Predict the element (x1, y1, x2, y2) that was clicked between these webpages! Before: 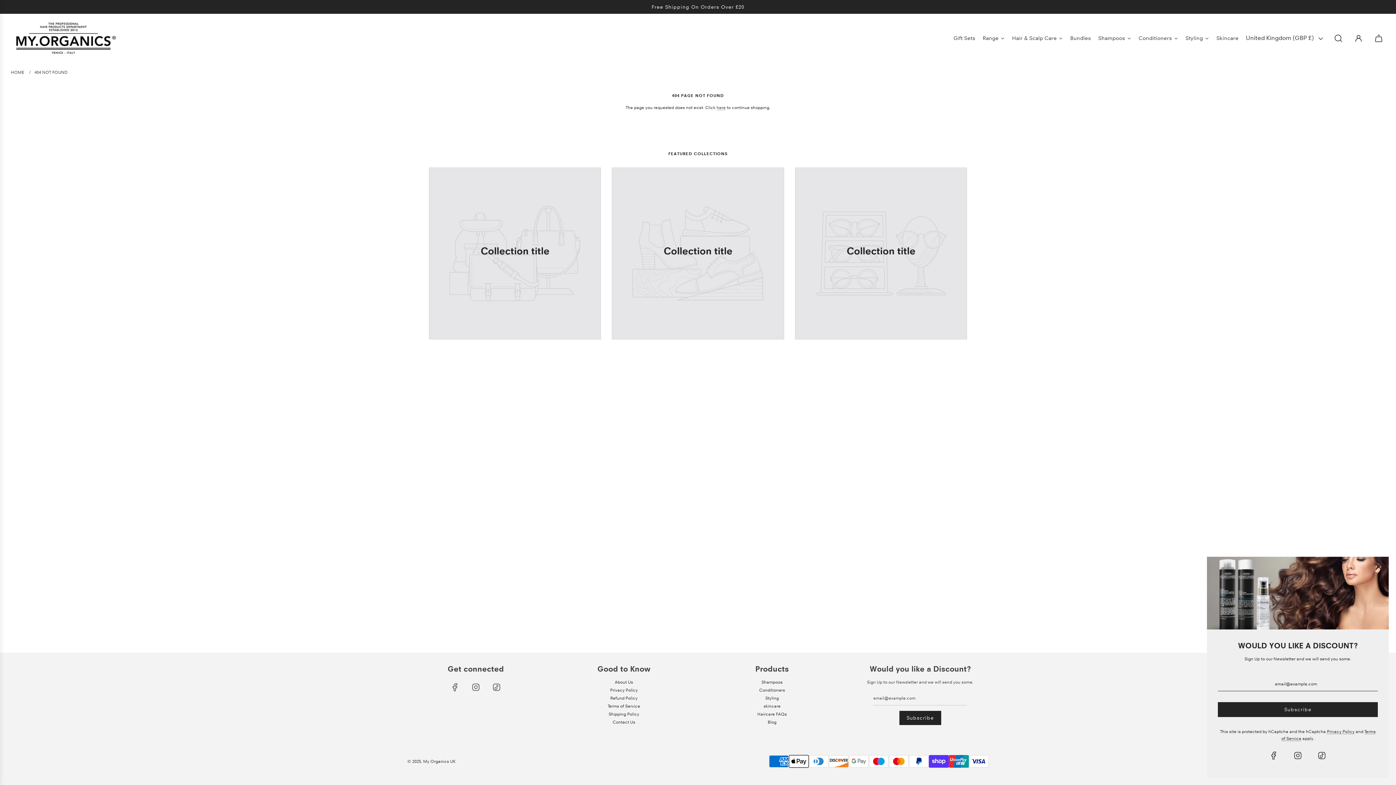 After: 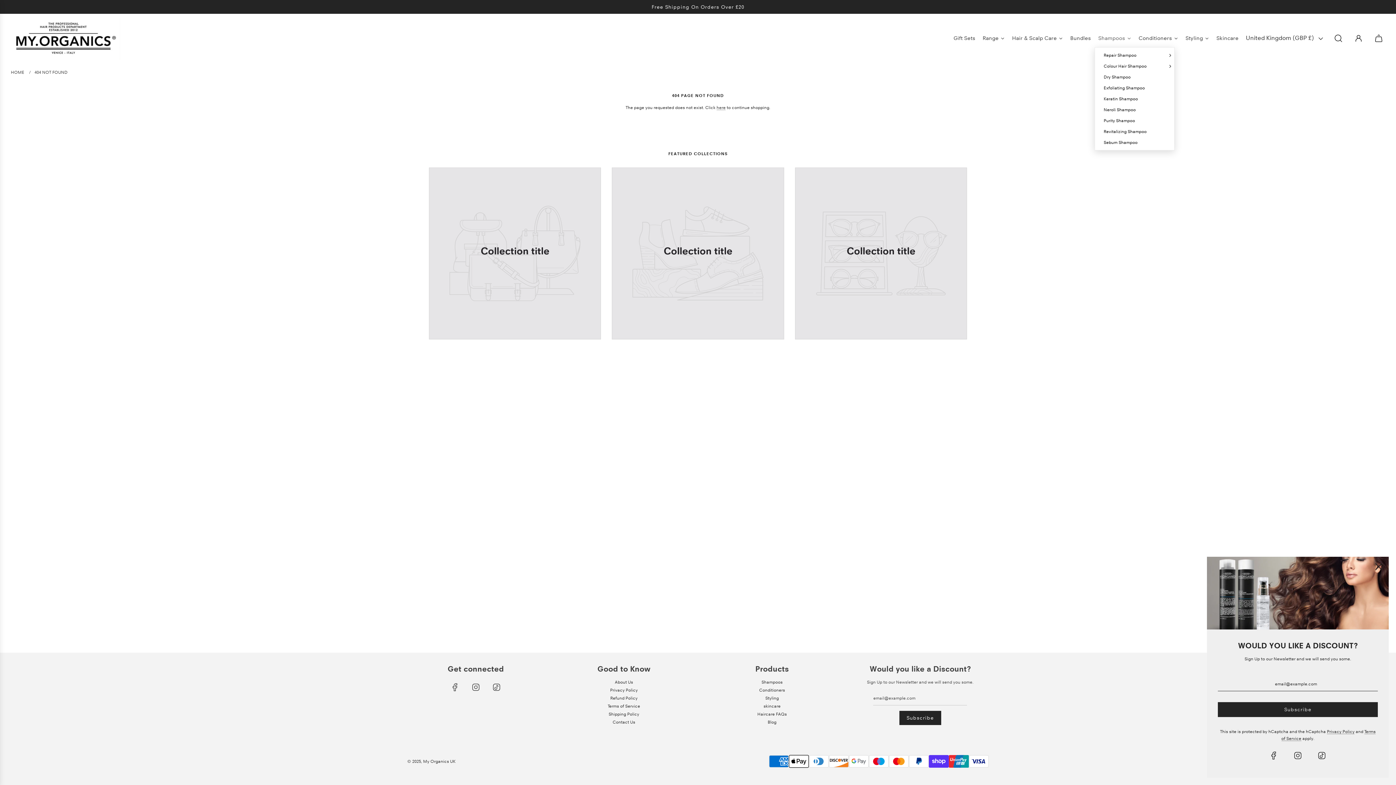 Action: bbox: (1094, 29, 1135, 47) label: Shampoos